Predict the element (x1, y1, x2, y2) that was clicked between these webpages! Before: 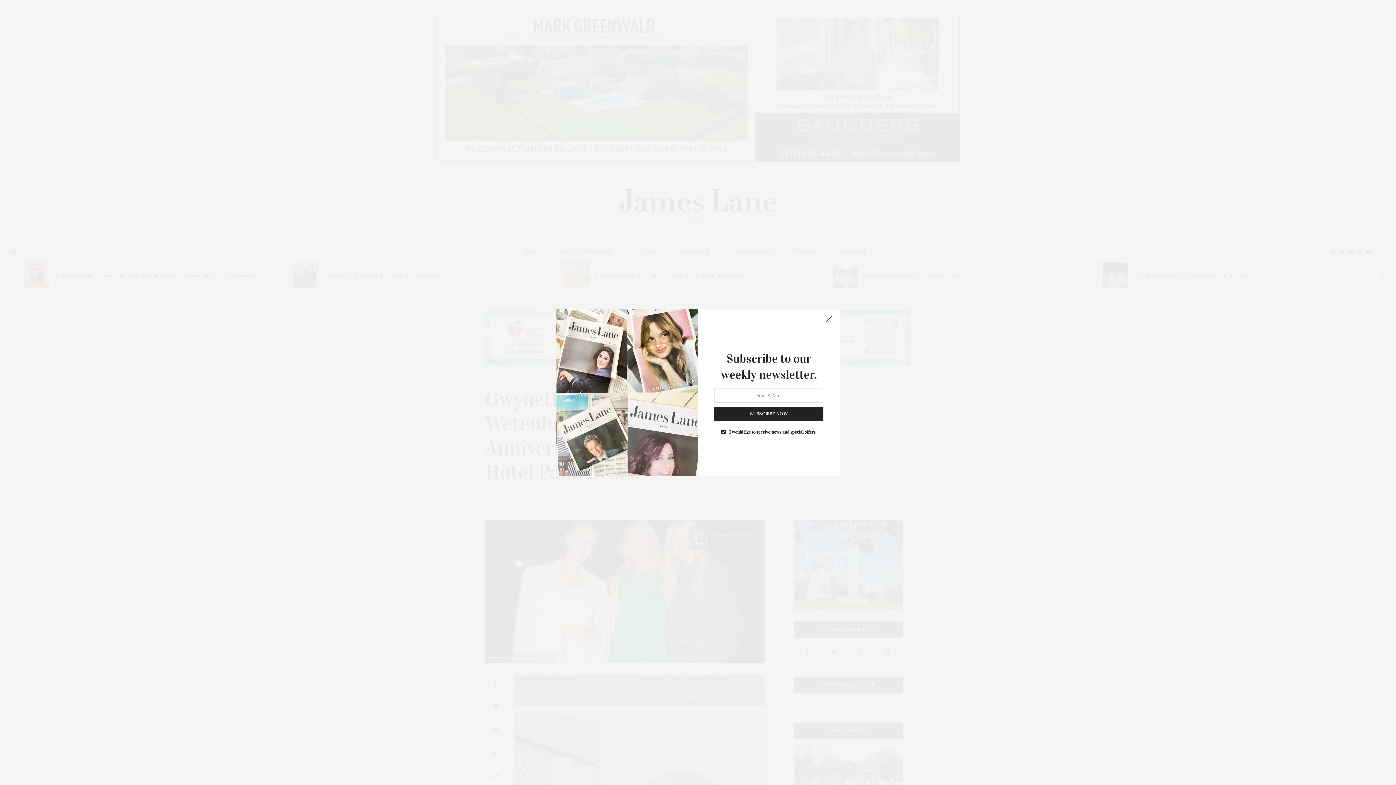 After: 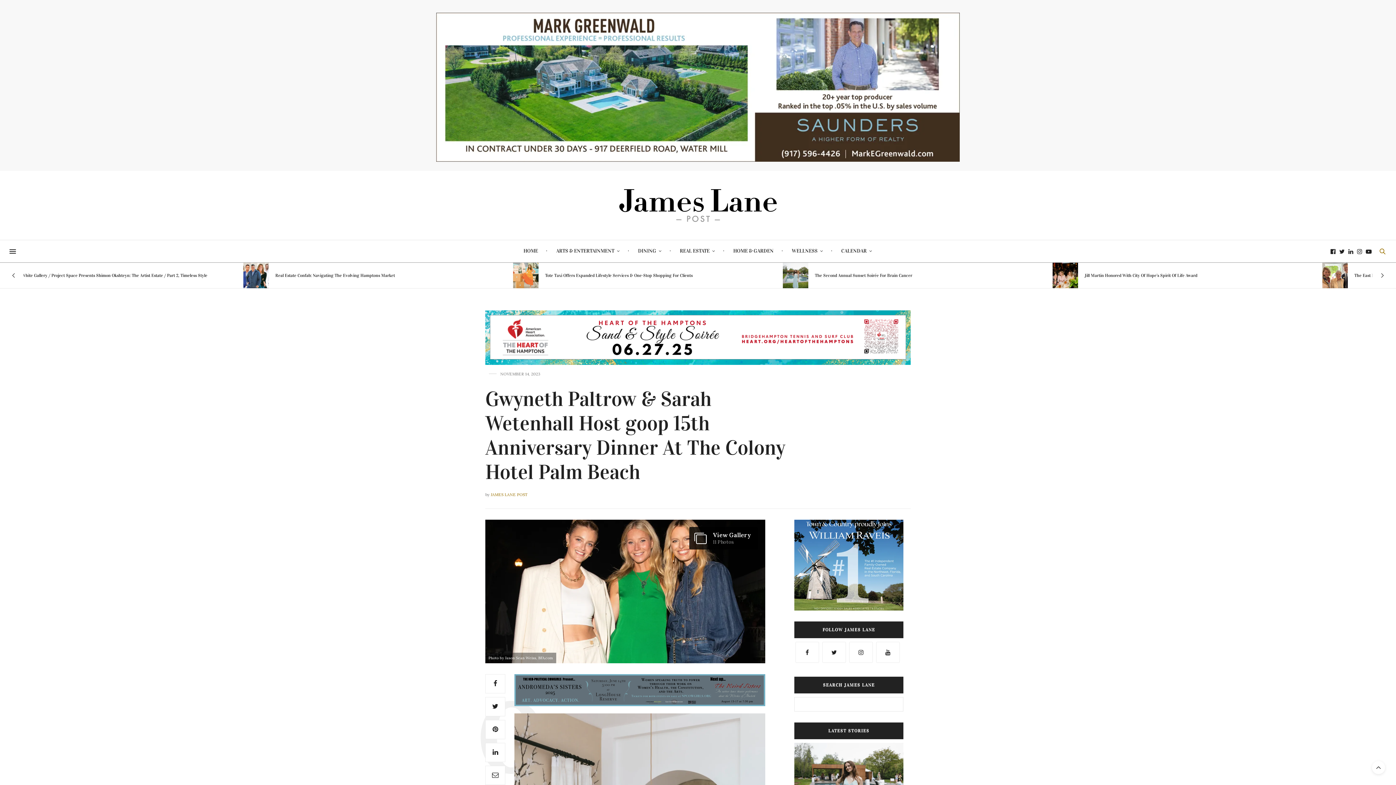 Action: bbox: (815, 309, 834, 313)